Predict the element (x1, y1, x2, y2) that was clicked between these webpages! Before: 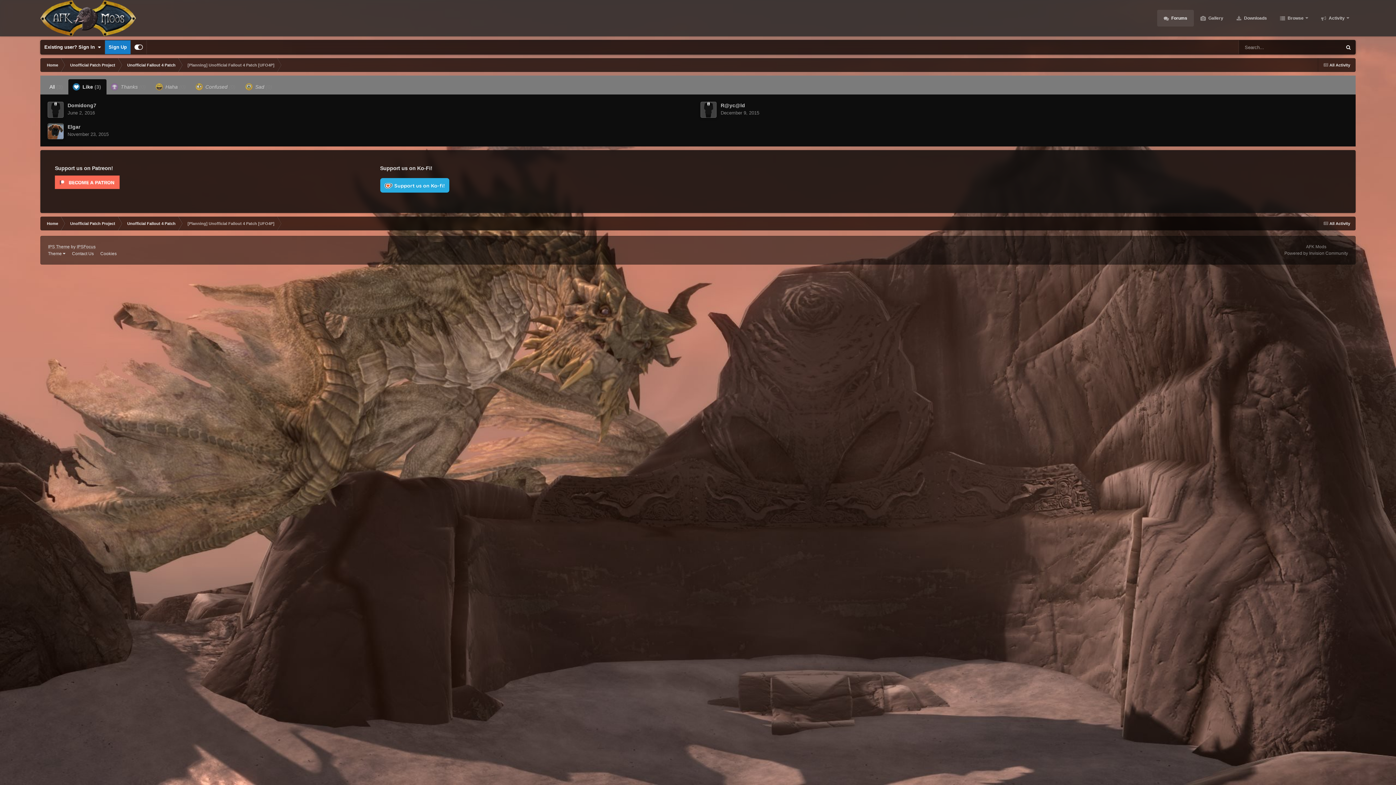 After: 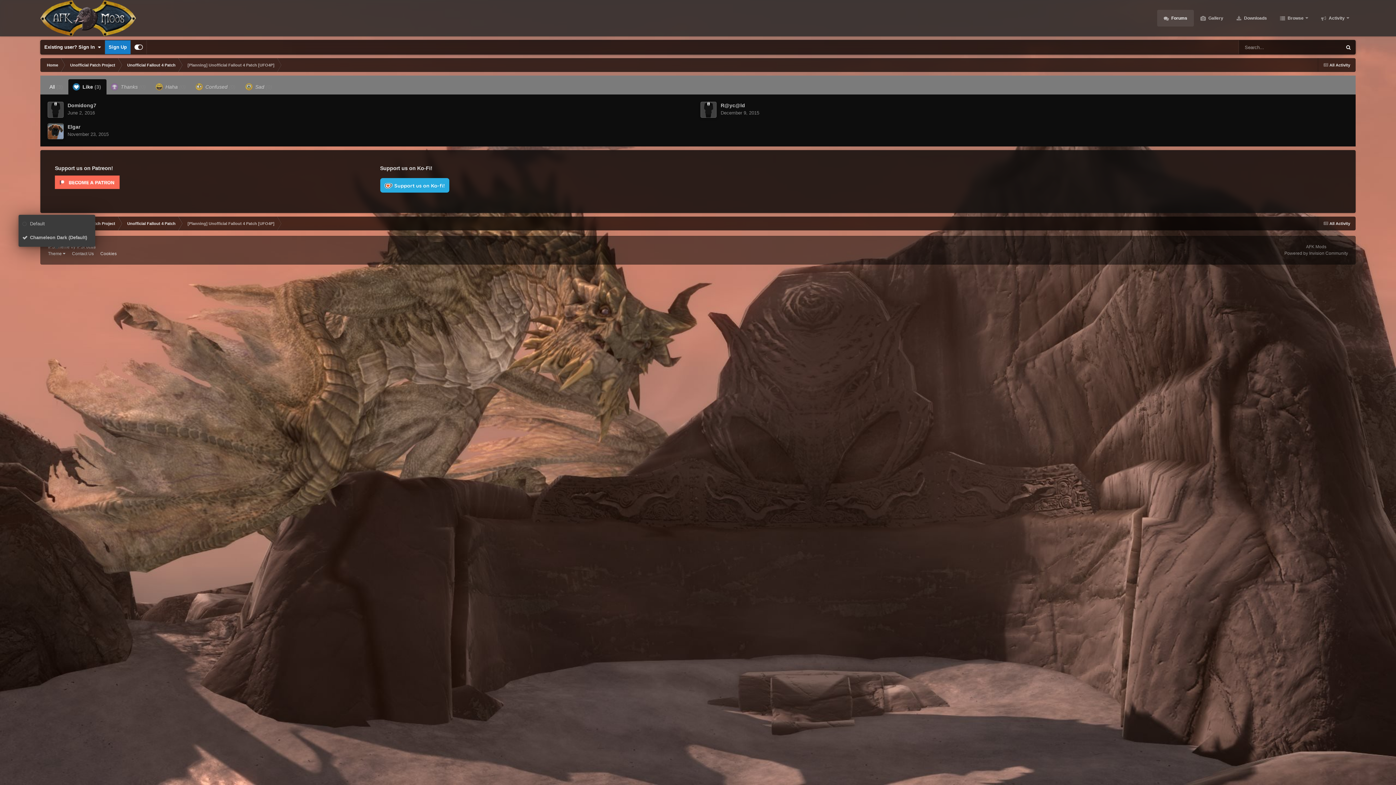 Action: bbox: (48, 251, 65, 256) label: Theme 